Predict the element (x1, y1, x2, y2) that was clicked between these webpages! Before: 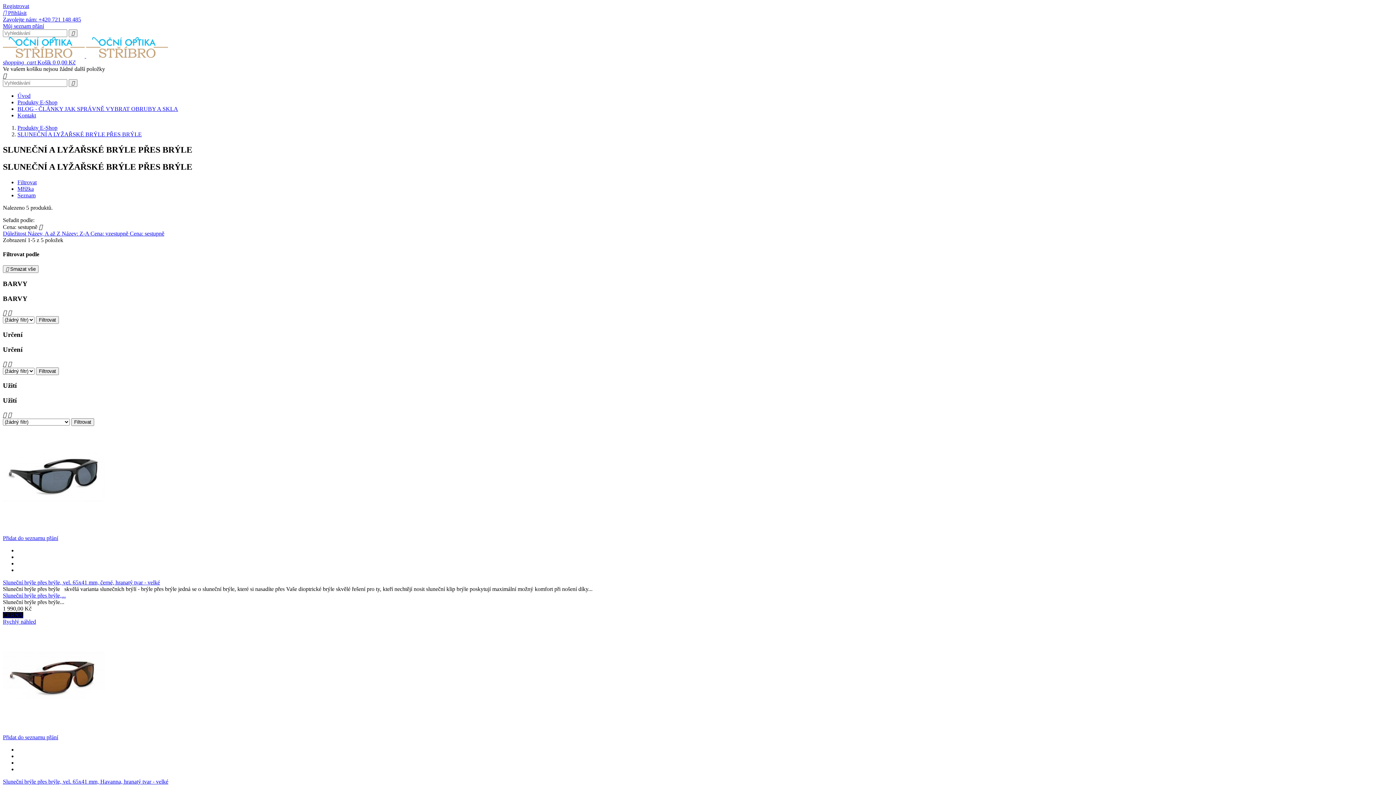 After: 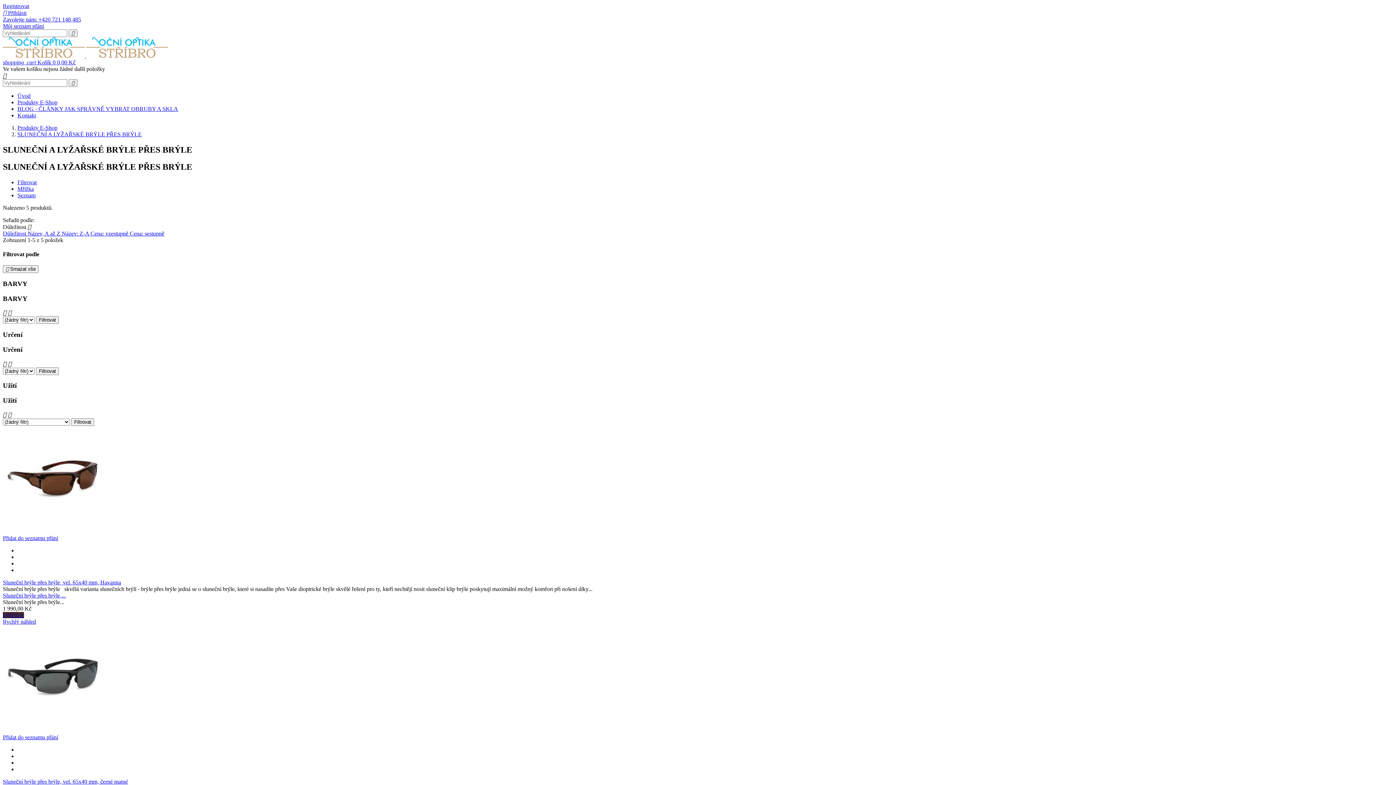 Action: label: Důležitost  bbox: (2, 230, 27, 236)